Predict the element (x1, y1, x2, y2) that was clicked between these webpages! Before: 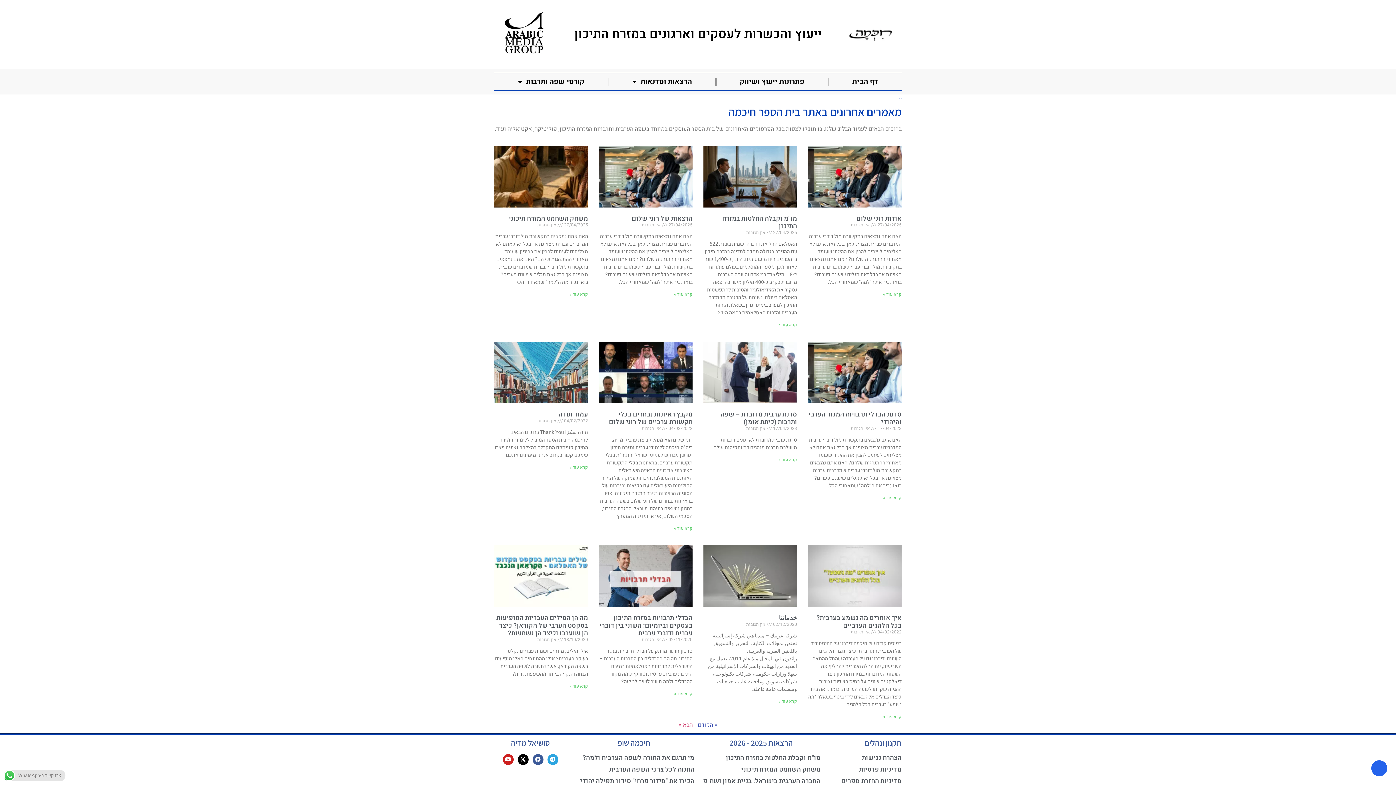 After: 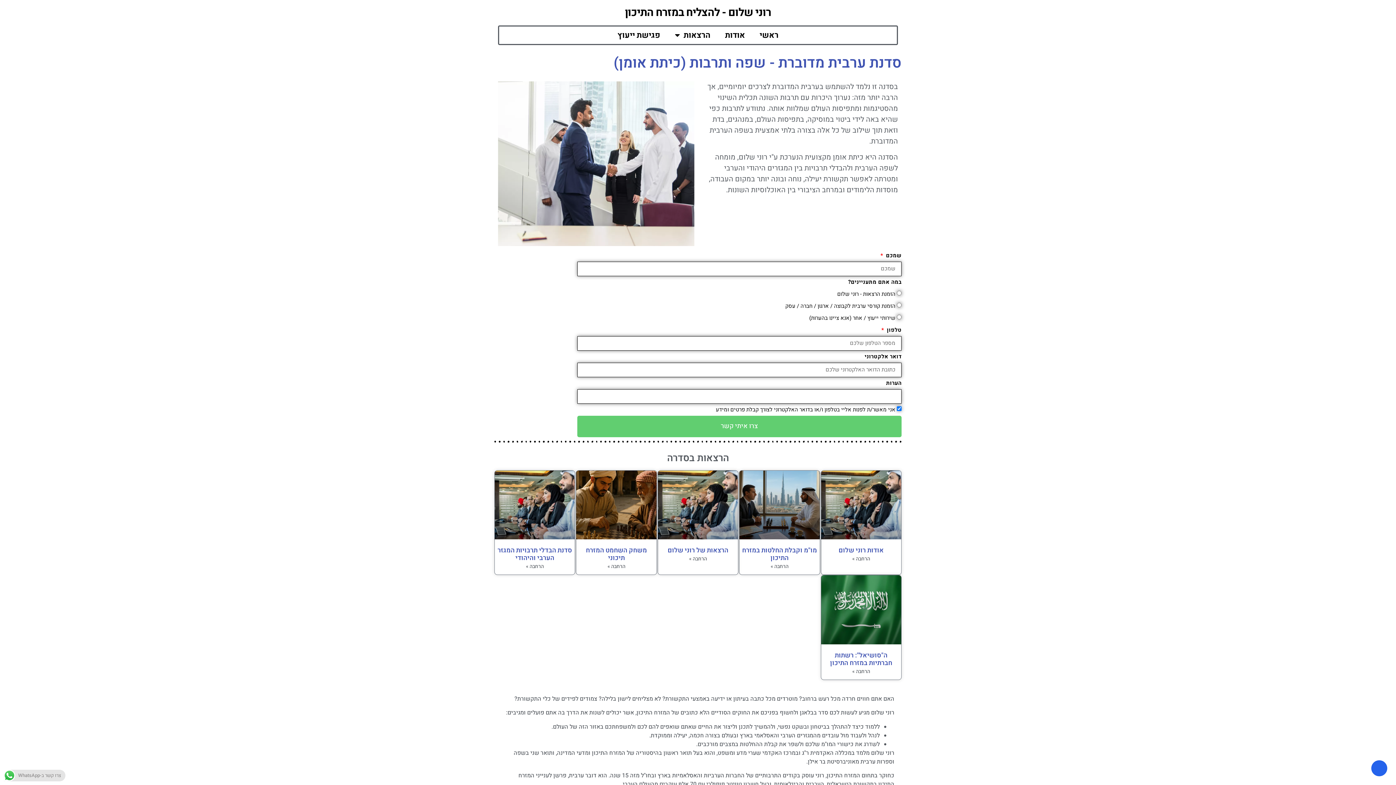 Action: bbox: (703, 341, 797, 403)